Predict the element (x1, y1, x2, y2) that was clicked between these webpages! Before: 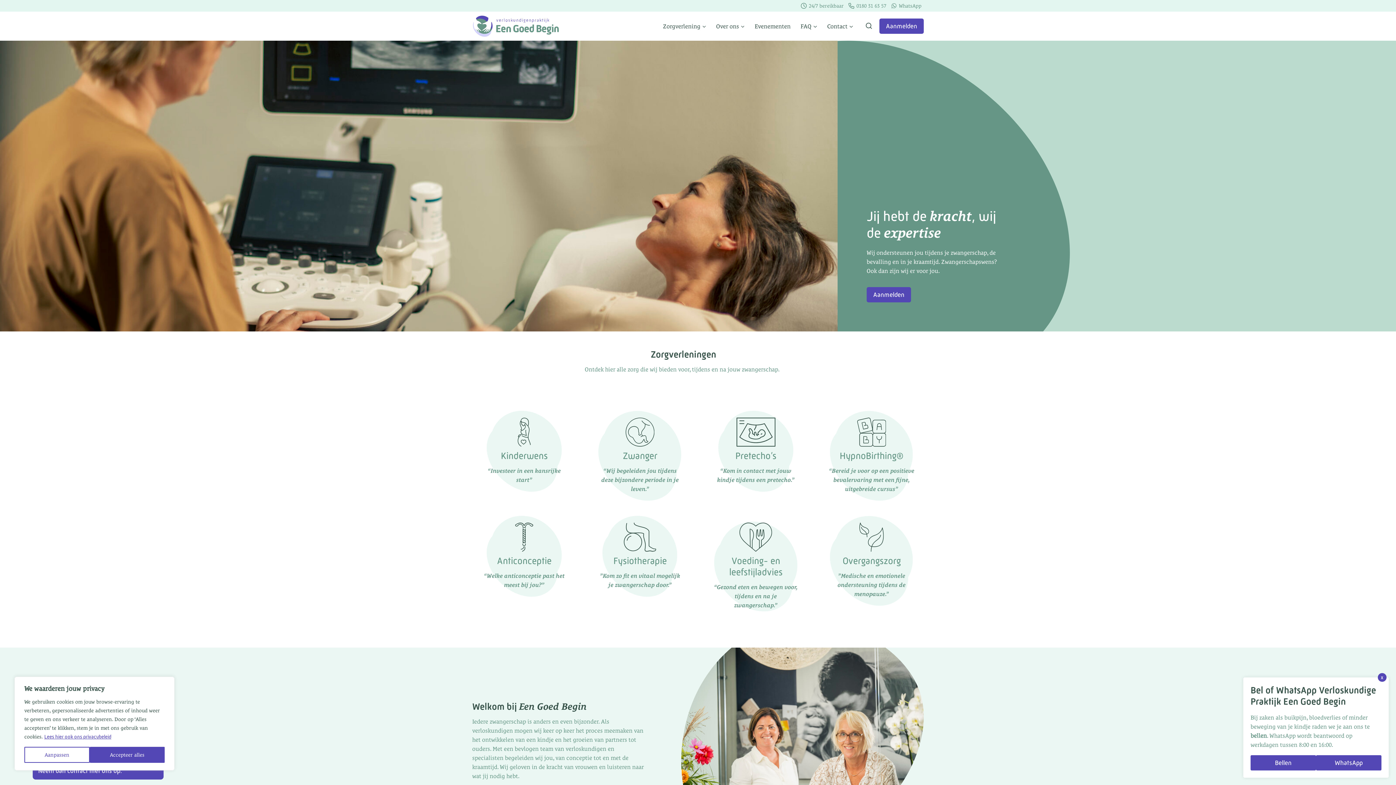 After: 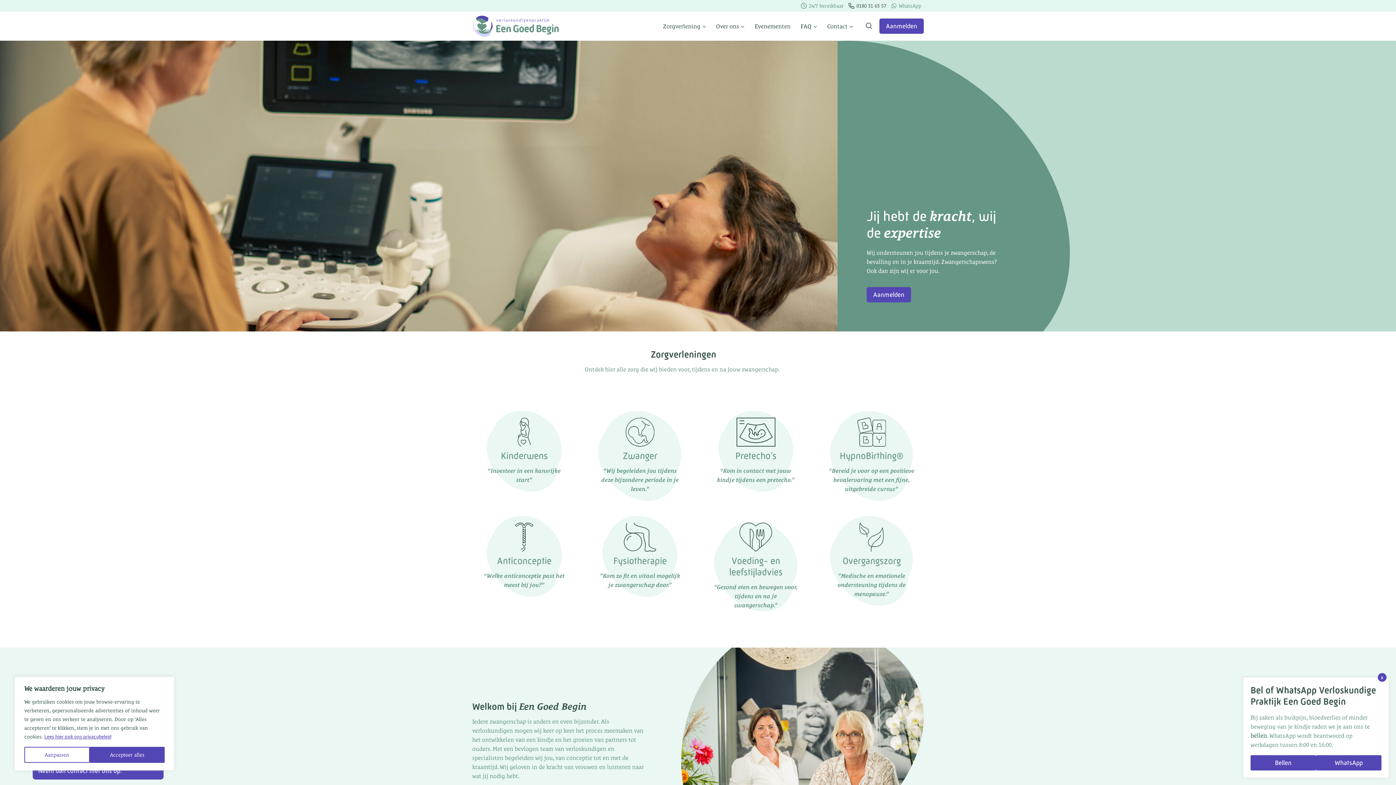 Action: label: 0180 31 63 57 bbox: (846, 0, 888, 11)